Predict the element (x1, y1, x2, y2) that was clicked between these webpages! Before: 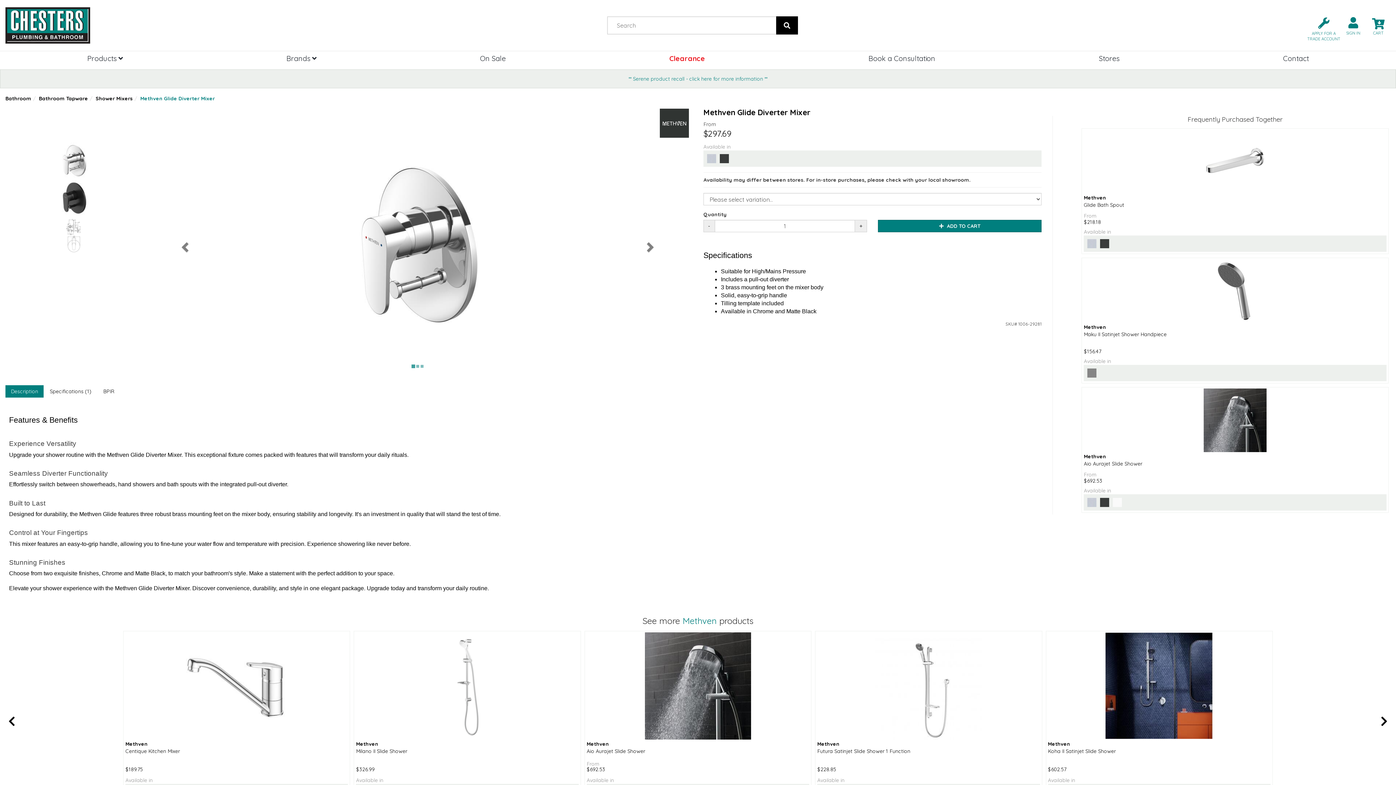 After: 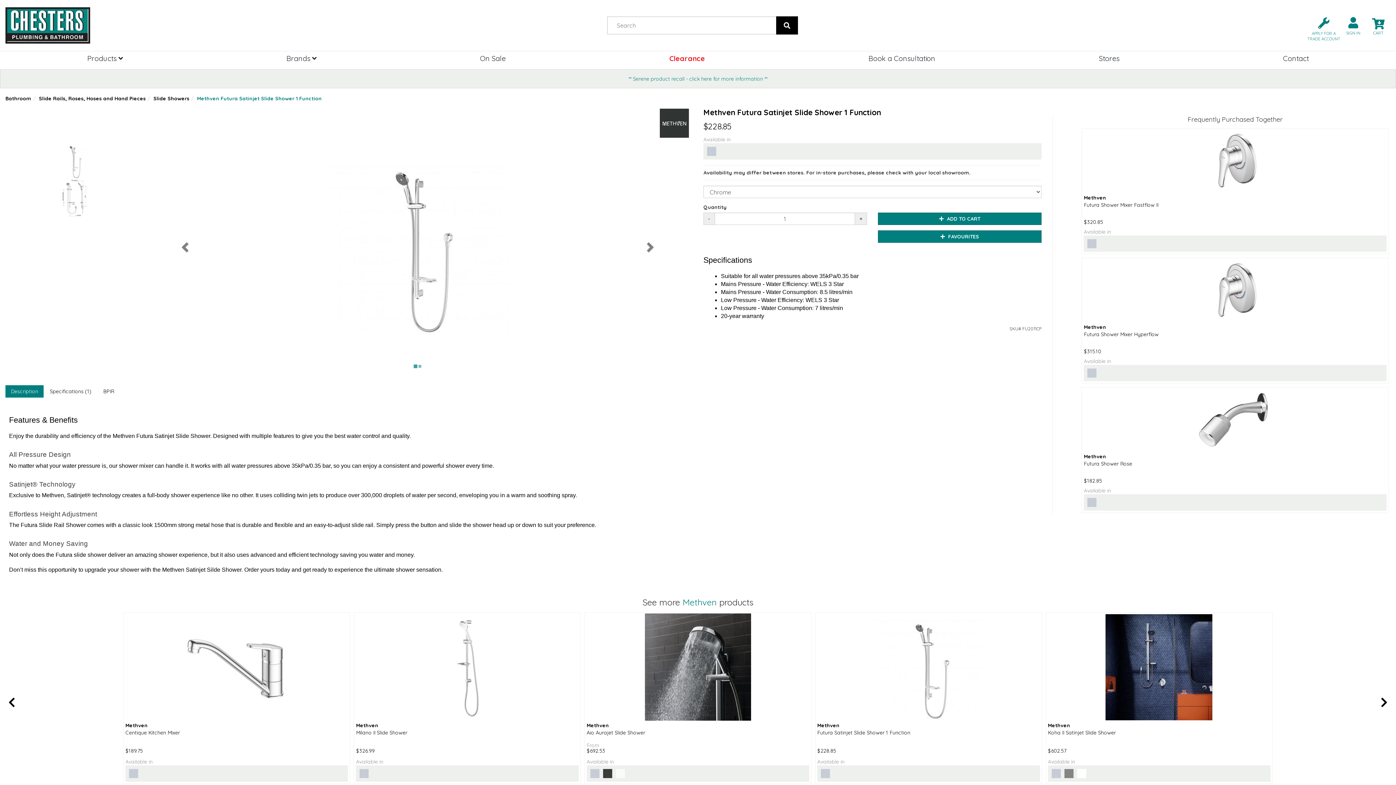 Action: bbox: (817, 631, 1040, 800) label: Methven
Futura Satinjet Slide Shower 1 Function
$228.85
Available in